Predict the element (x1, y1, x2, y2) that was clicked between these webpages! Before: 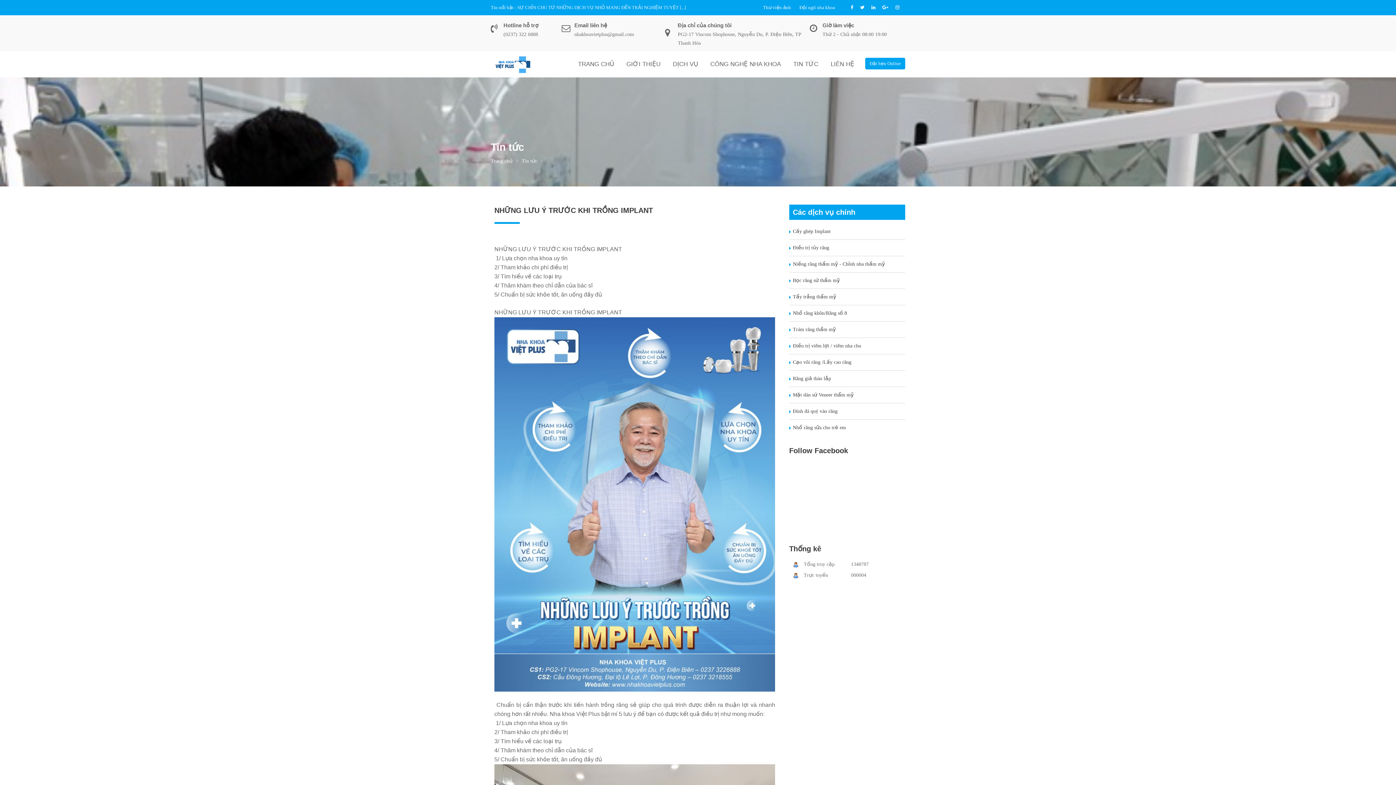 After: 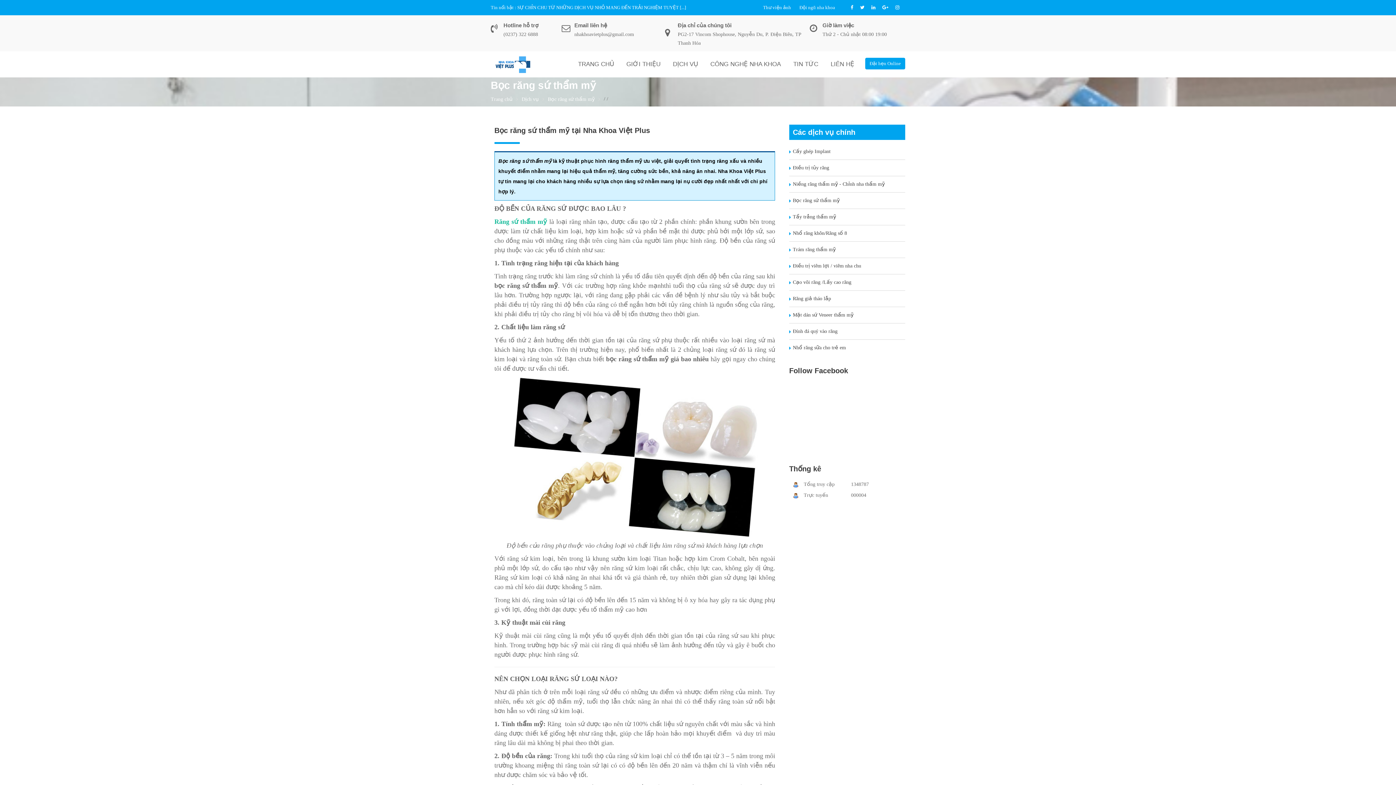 Action: label: Bọc răng sứ thẩm mỹ bbox: (789, 277, 839, 283)